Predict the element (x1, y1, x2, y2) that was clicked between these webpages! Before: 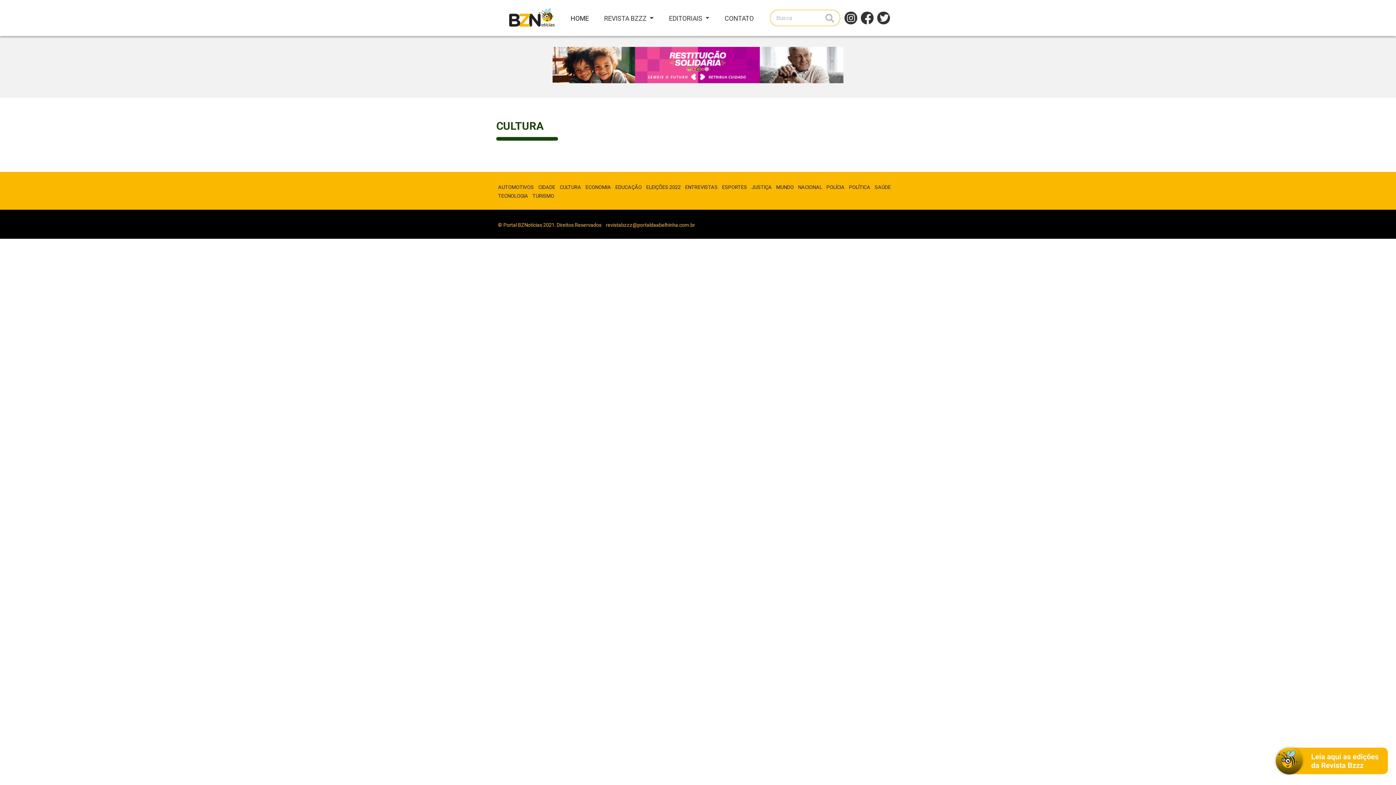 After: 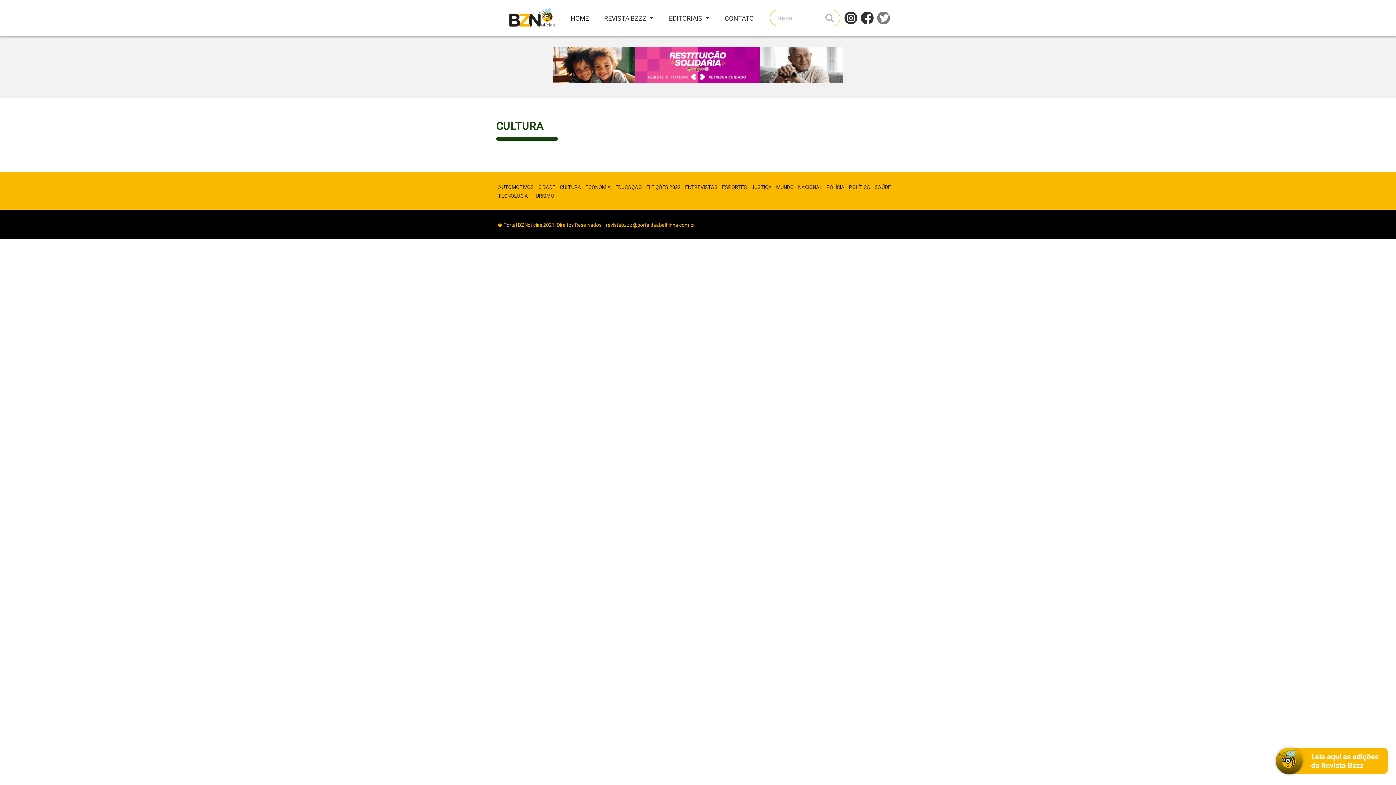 Action: bbox: (877, 11, 890, 24)